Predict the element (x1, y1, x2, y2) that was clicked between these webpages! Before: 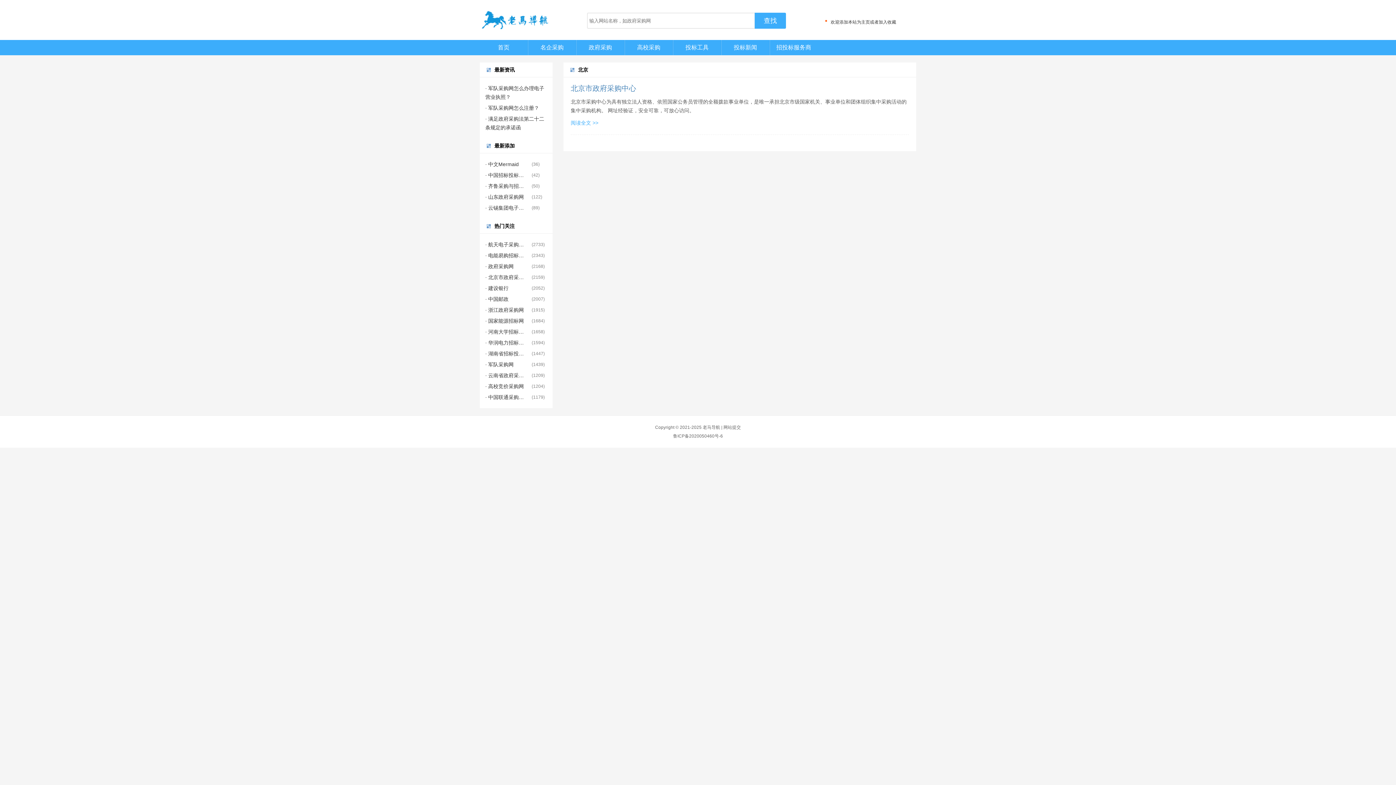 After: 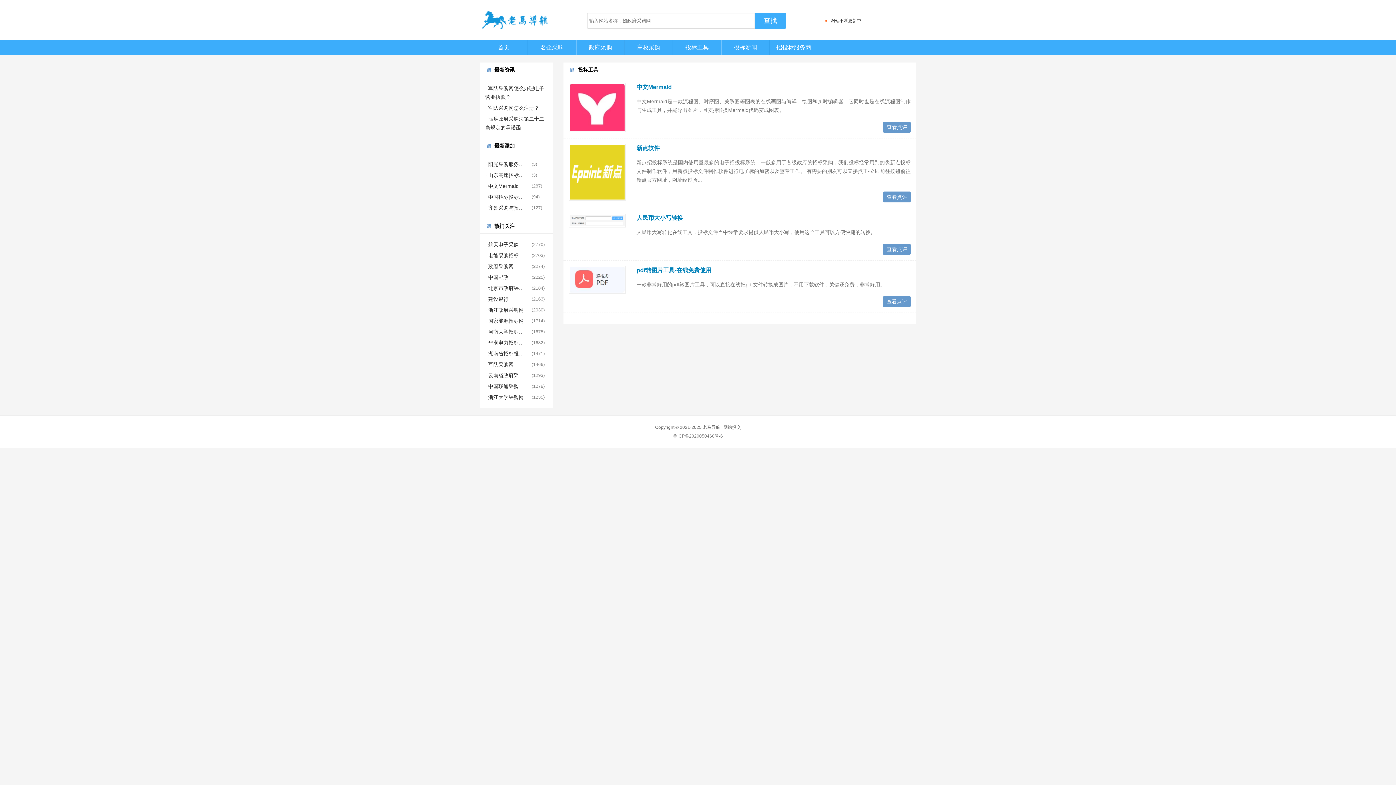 Action: bbox: (673, 40, 721, 55) label: 投标工具